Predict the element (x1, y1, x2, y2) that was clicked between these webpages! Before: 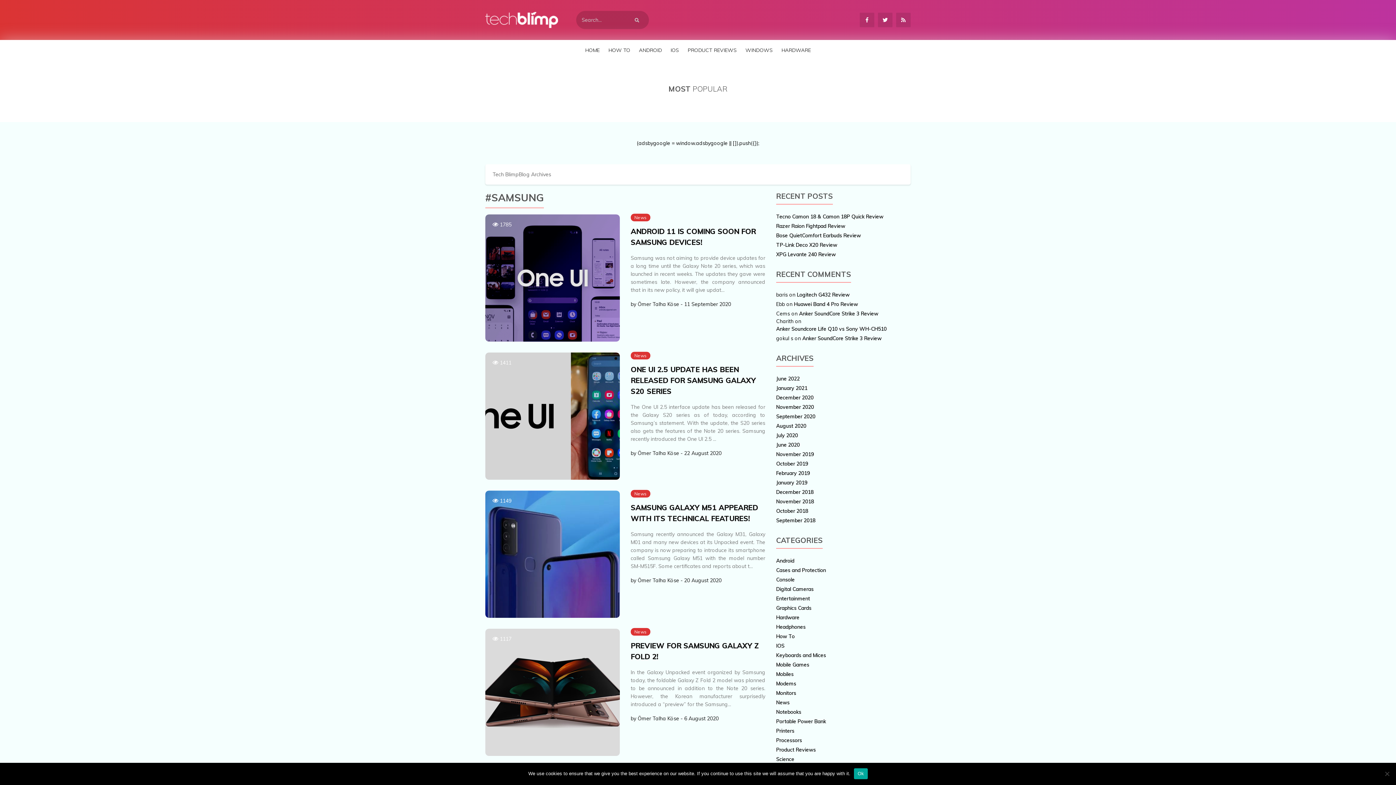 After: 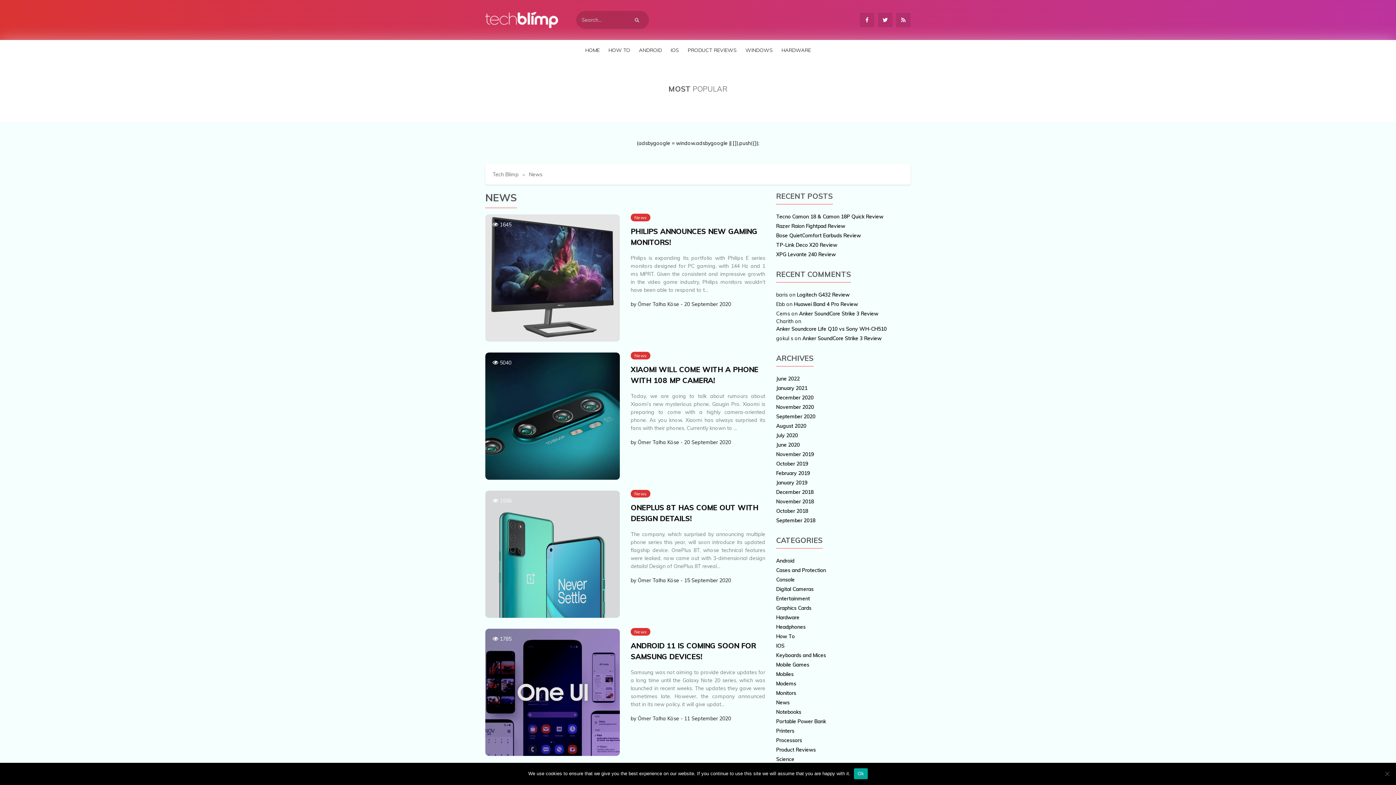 Action: label: News bbox: (630, 213, 650, 221)